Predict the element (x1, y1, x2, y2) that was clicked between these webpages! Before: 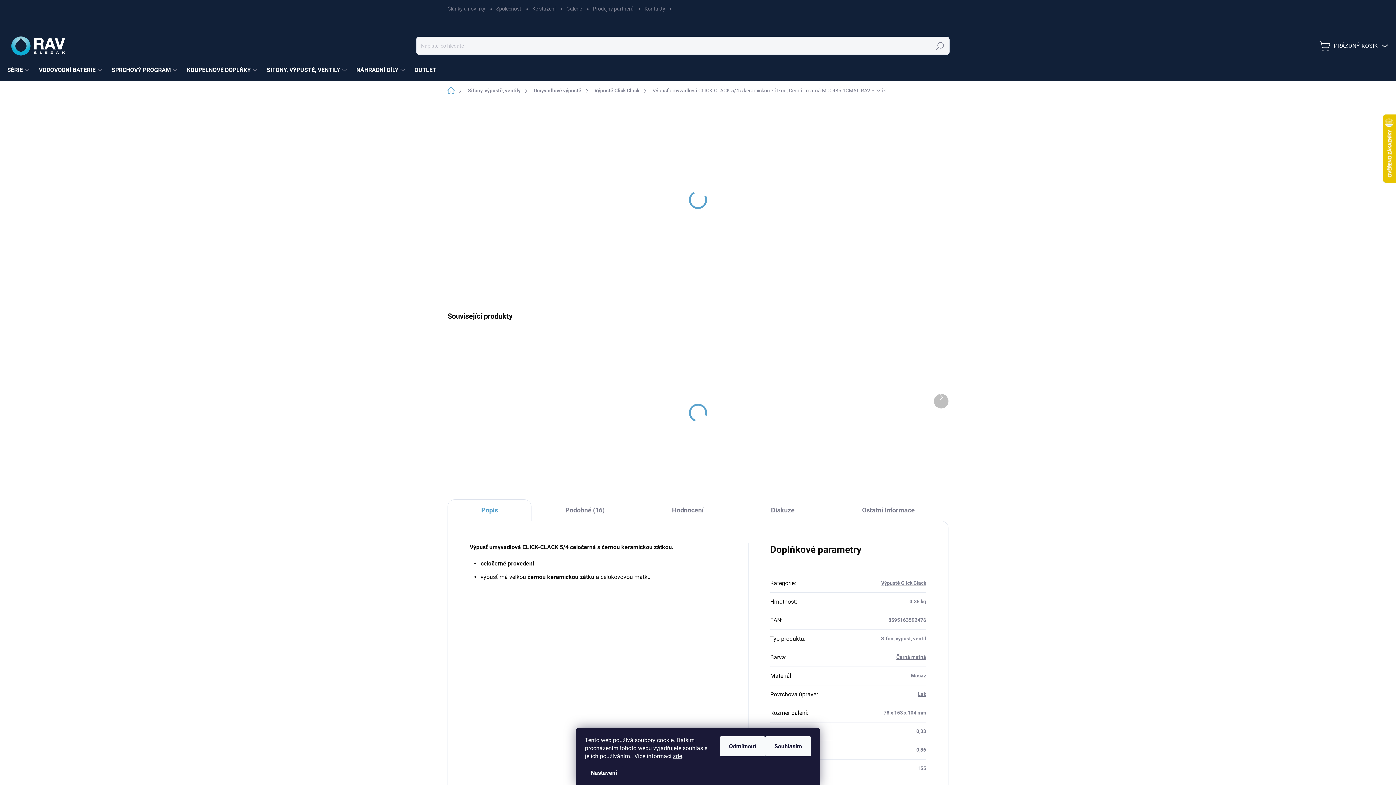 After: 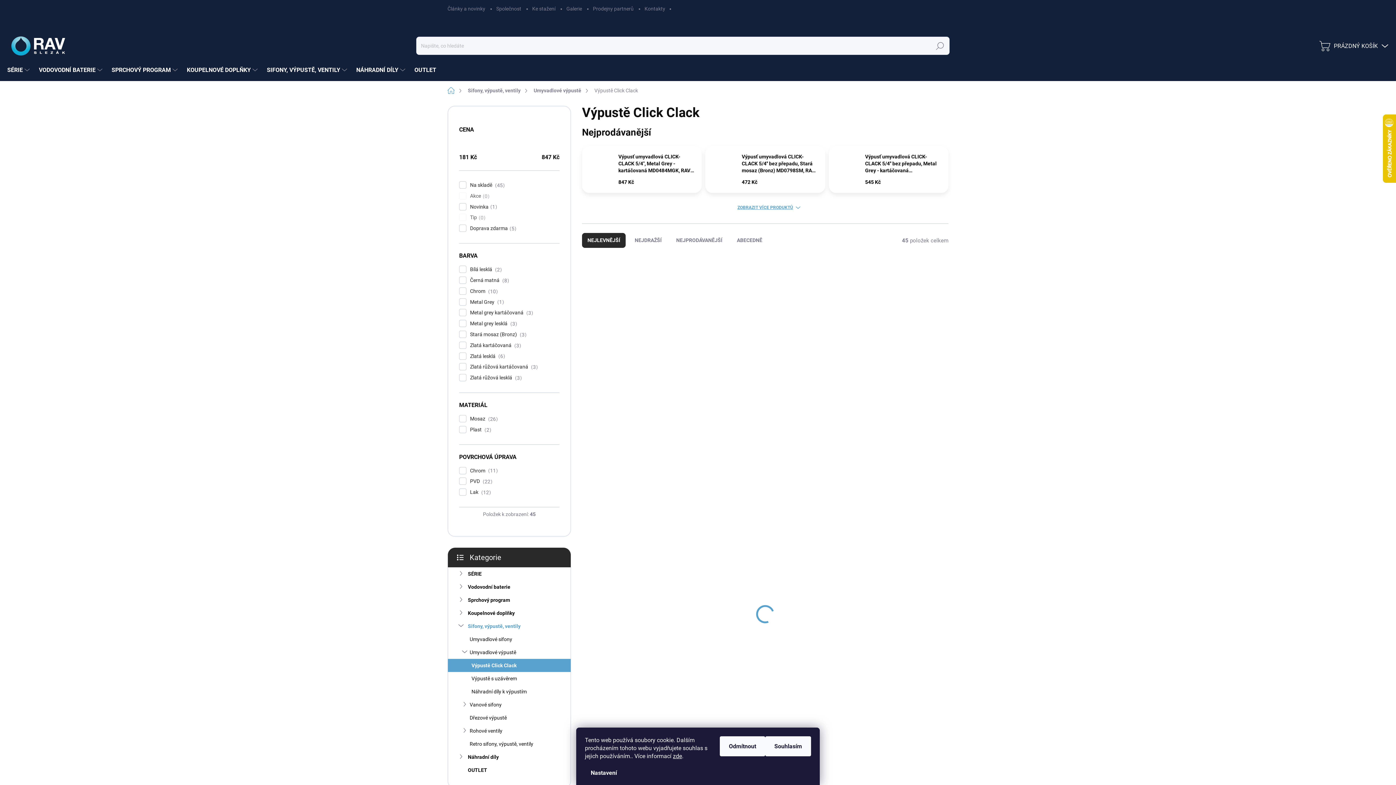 Action: label: Výpustě Click Clack bbox: (881, 580, 926, 586)